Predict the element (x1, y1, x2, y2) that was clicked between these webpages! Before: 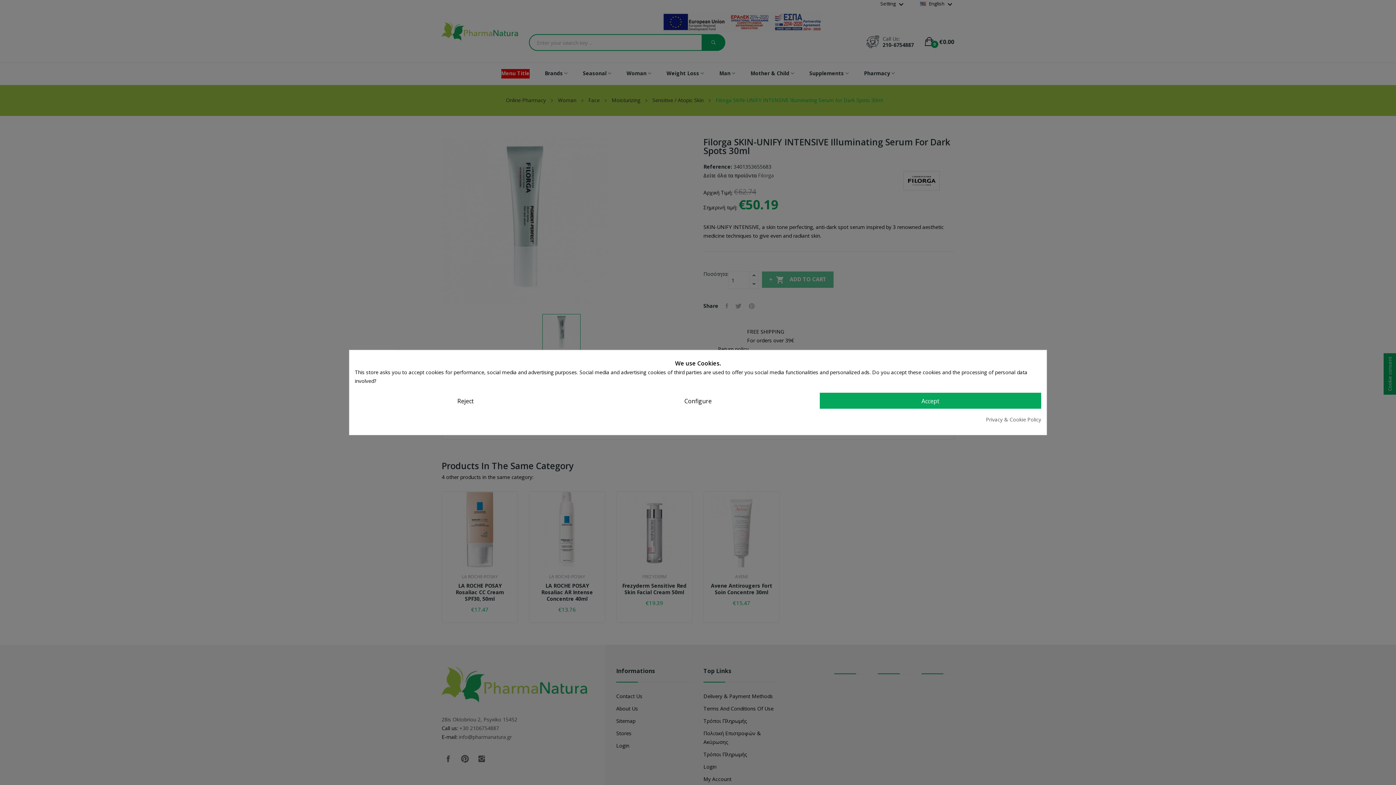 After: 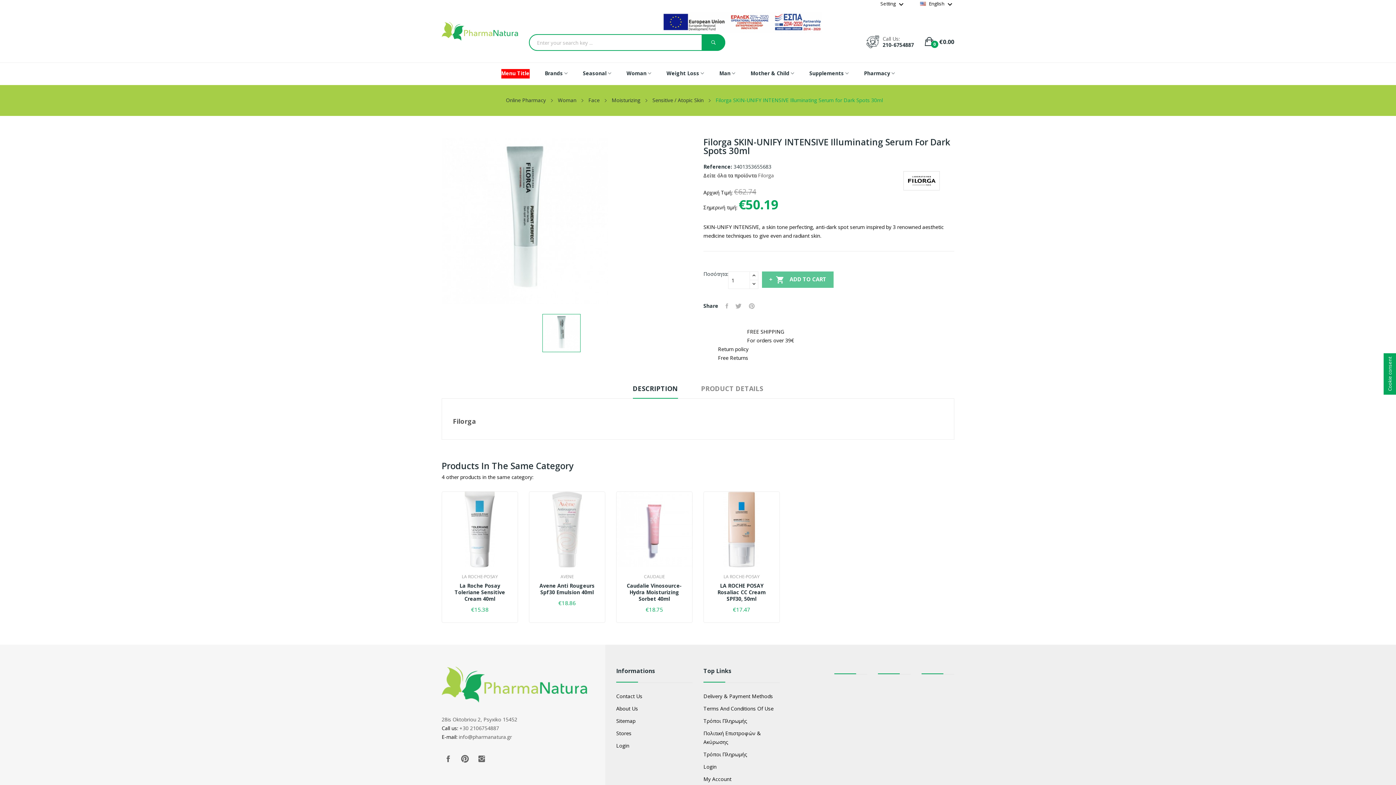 Action: label: Accept bbox: (819, 392, 1041, 408)